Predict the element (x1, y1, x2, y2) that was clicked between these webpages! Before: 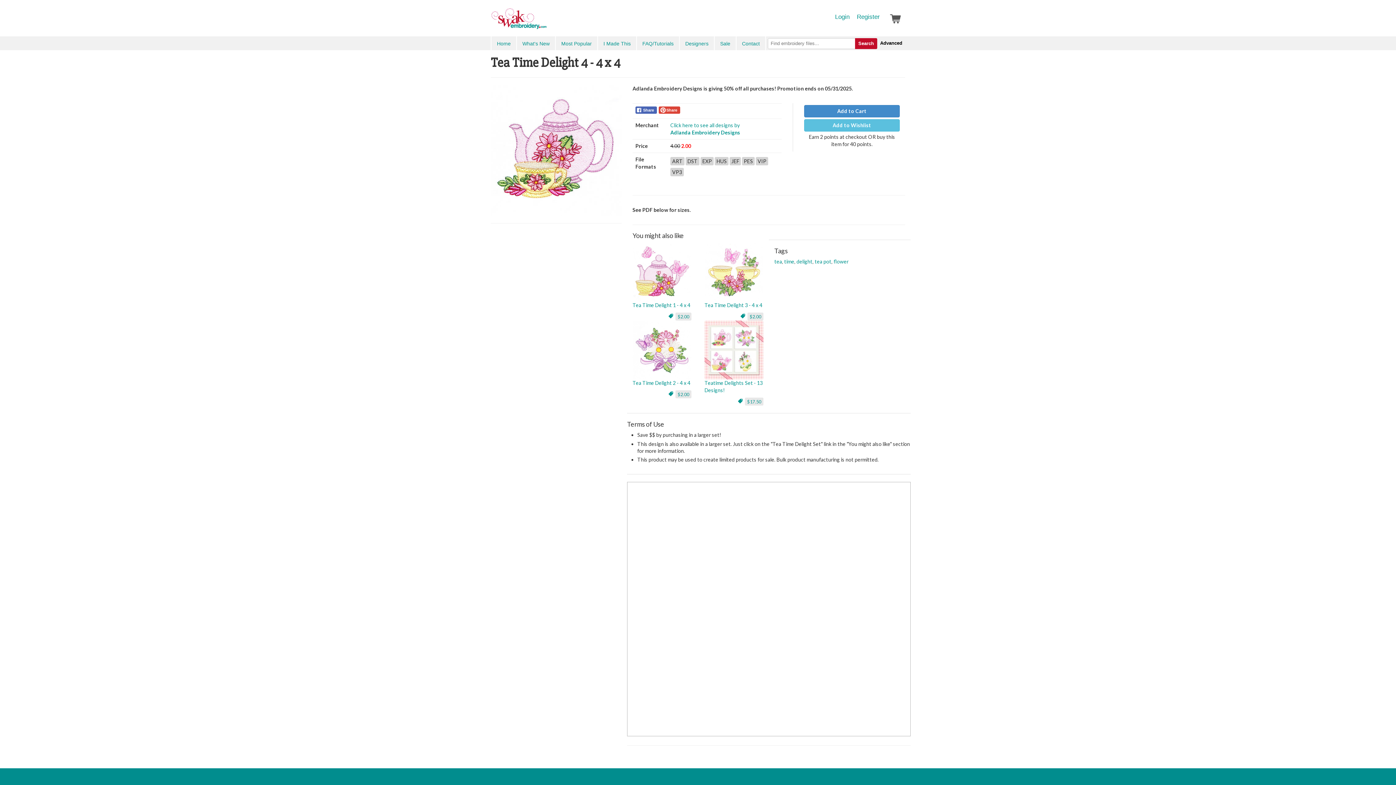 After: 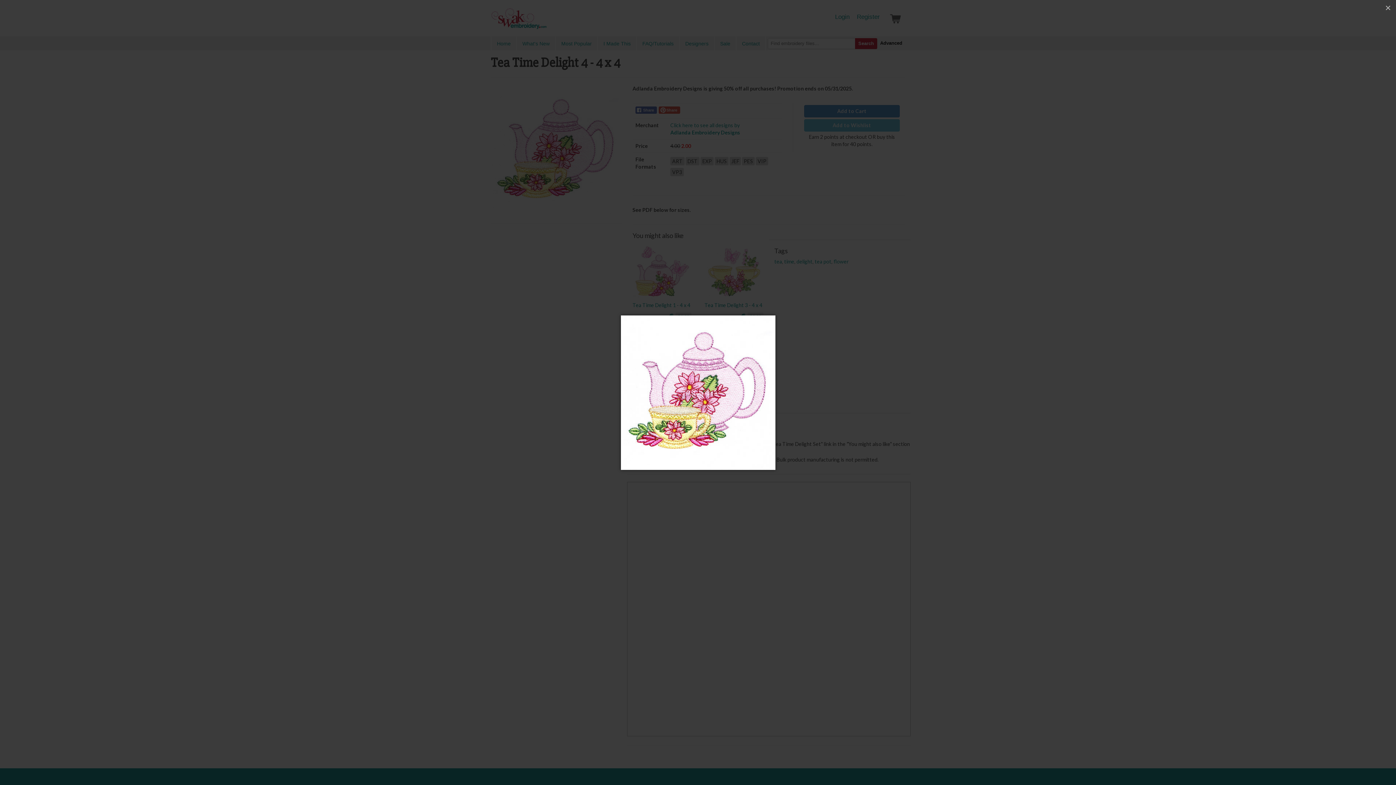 Action: bbox: (490, 85, 621, 216)